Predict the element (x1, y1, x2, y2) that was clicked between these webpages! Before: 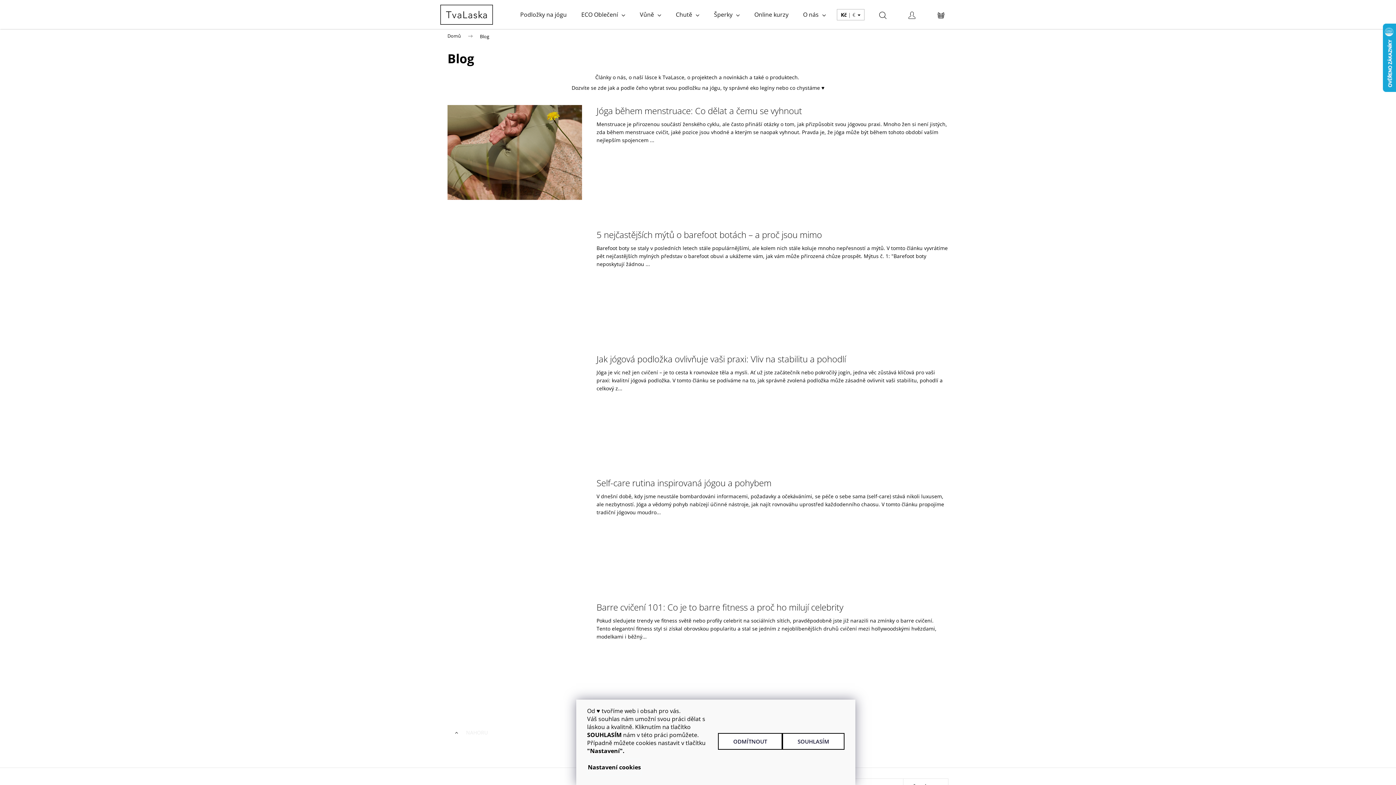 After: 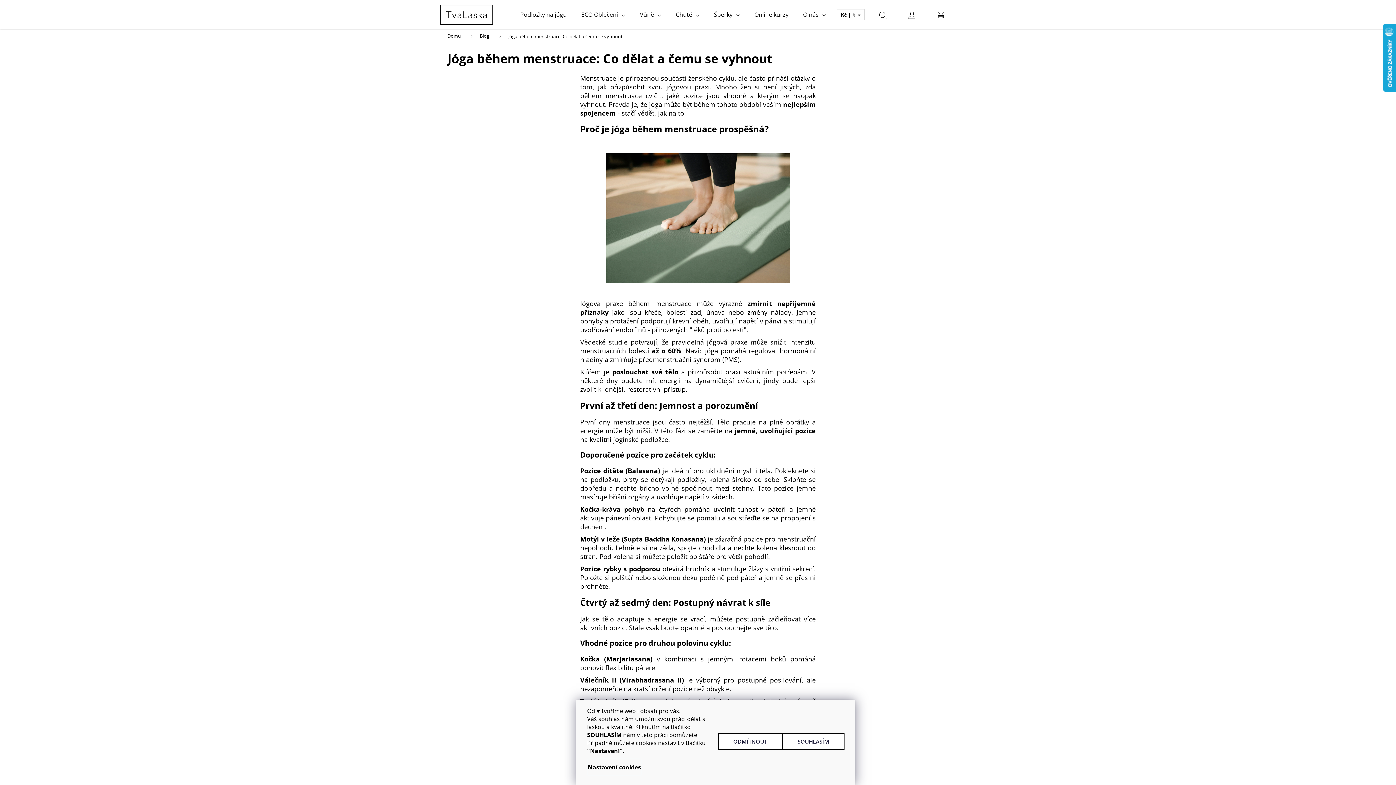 Action: bbox: (596, 104, 948, 116) label: Jóga během menstruace: Co dělat a čemu se vyhnout